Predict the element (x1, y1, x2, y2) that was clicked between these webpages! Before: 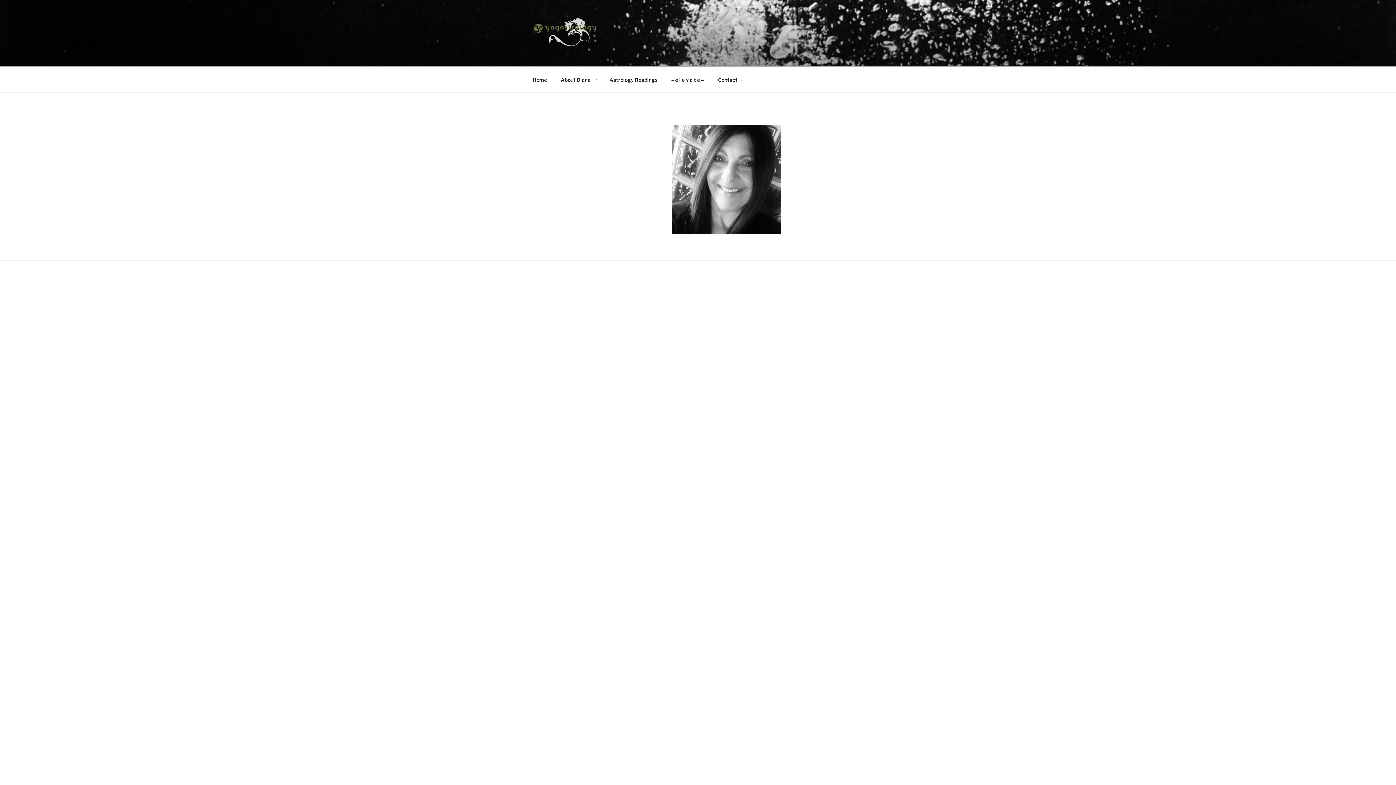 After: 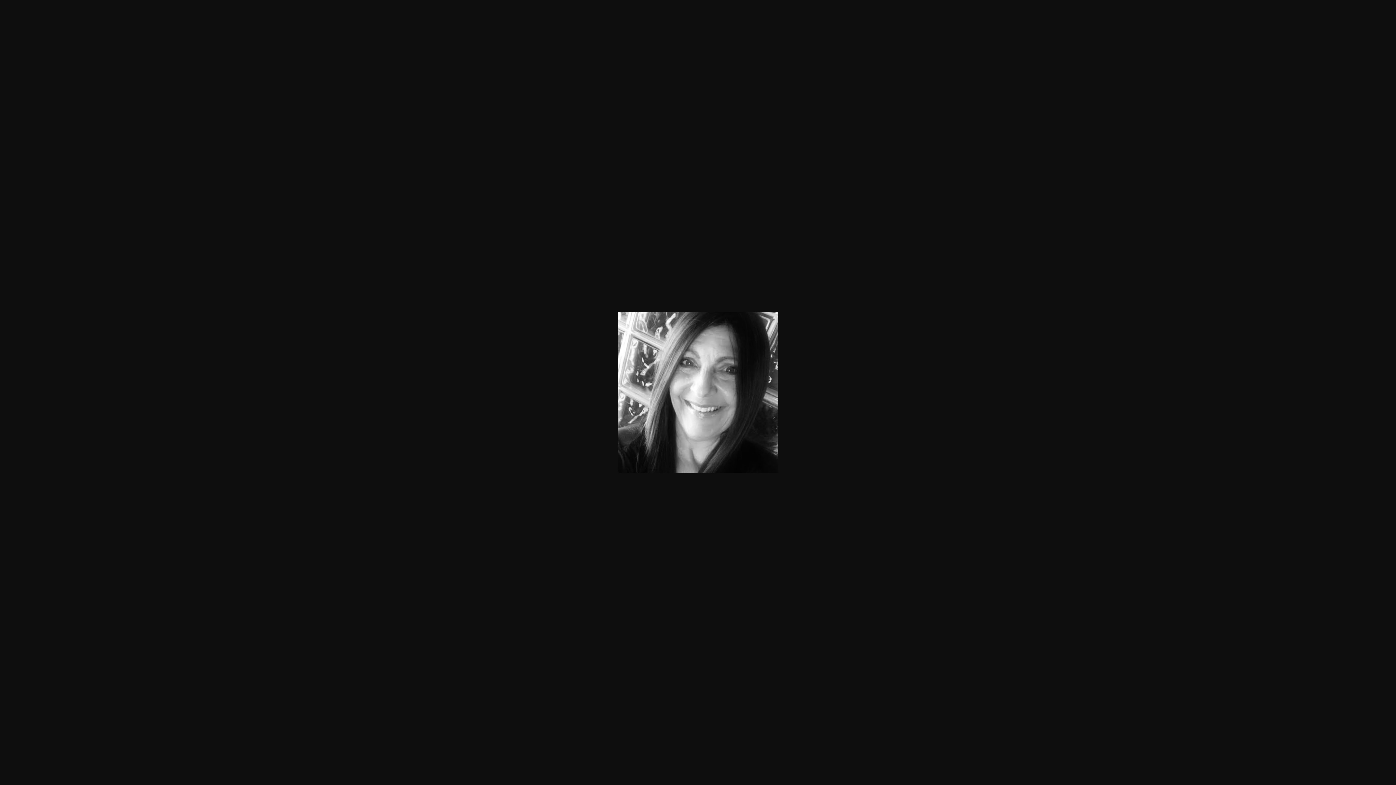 Action: bbox: (671, 228, 780, 235)